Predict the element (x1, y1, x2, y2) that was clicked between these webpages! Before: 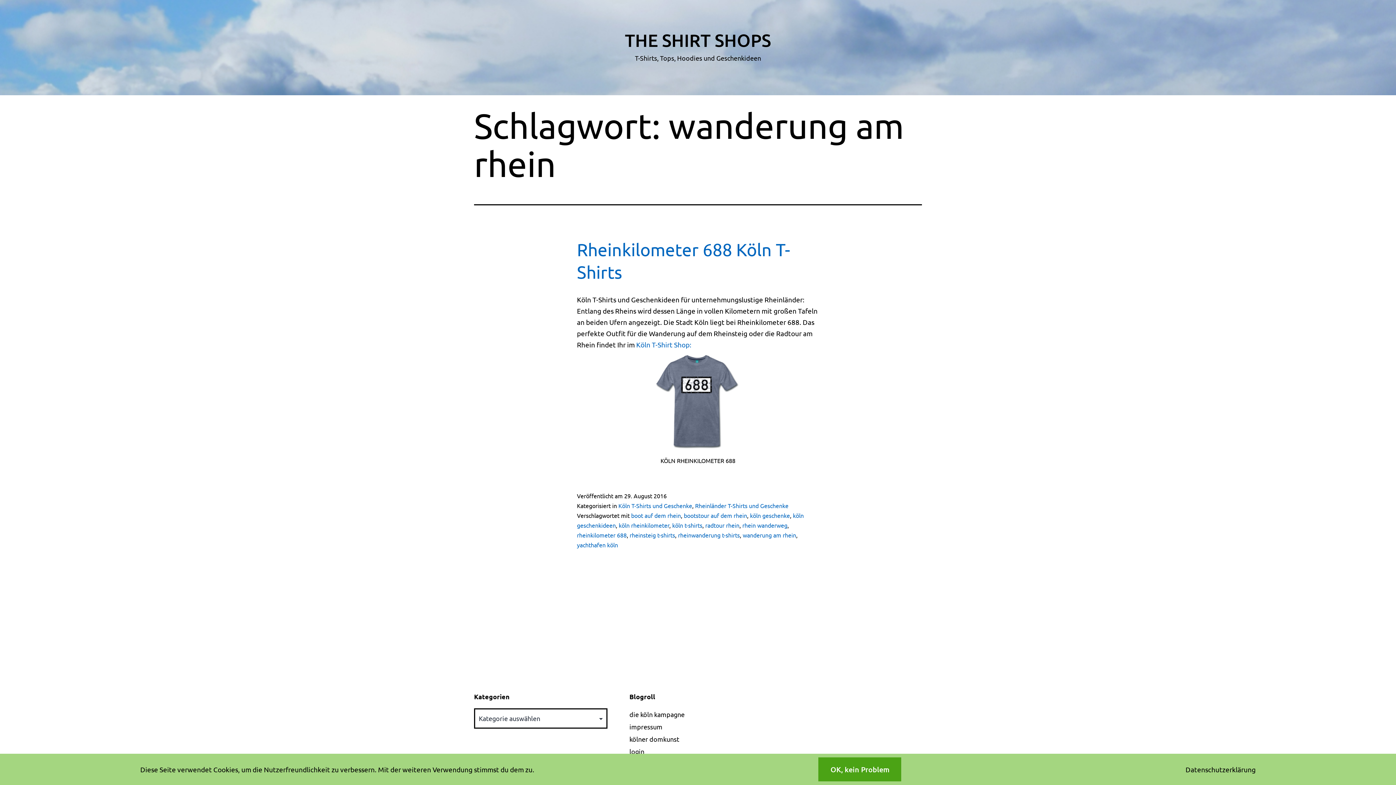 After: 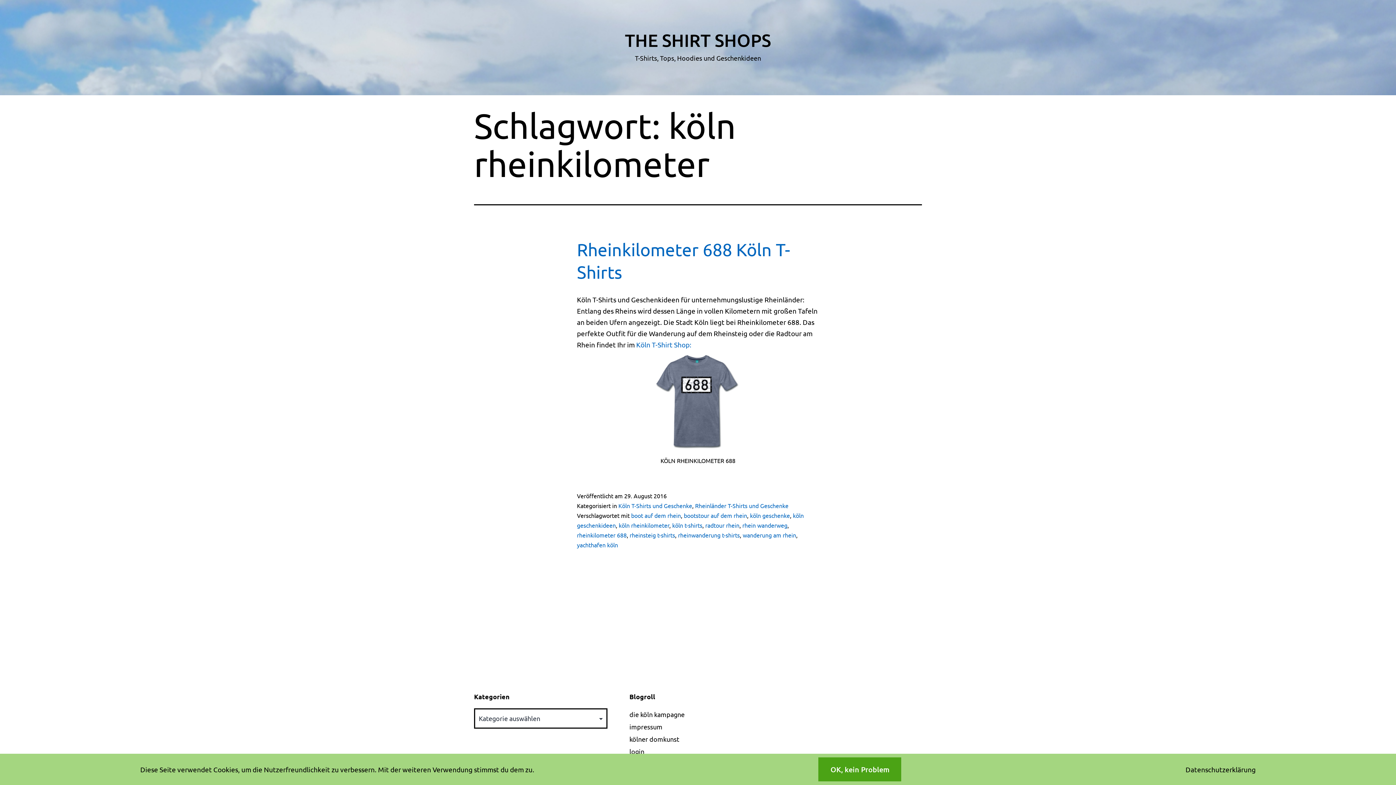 Action: bbox: (618, 521, 669, 528) label: köln rheinkilometer